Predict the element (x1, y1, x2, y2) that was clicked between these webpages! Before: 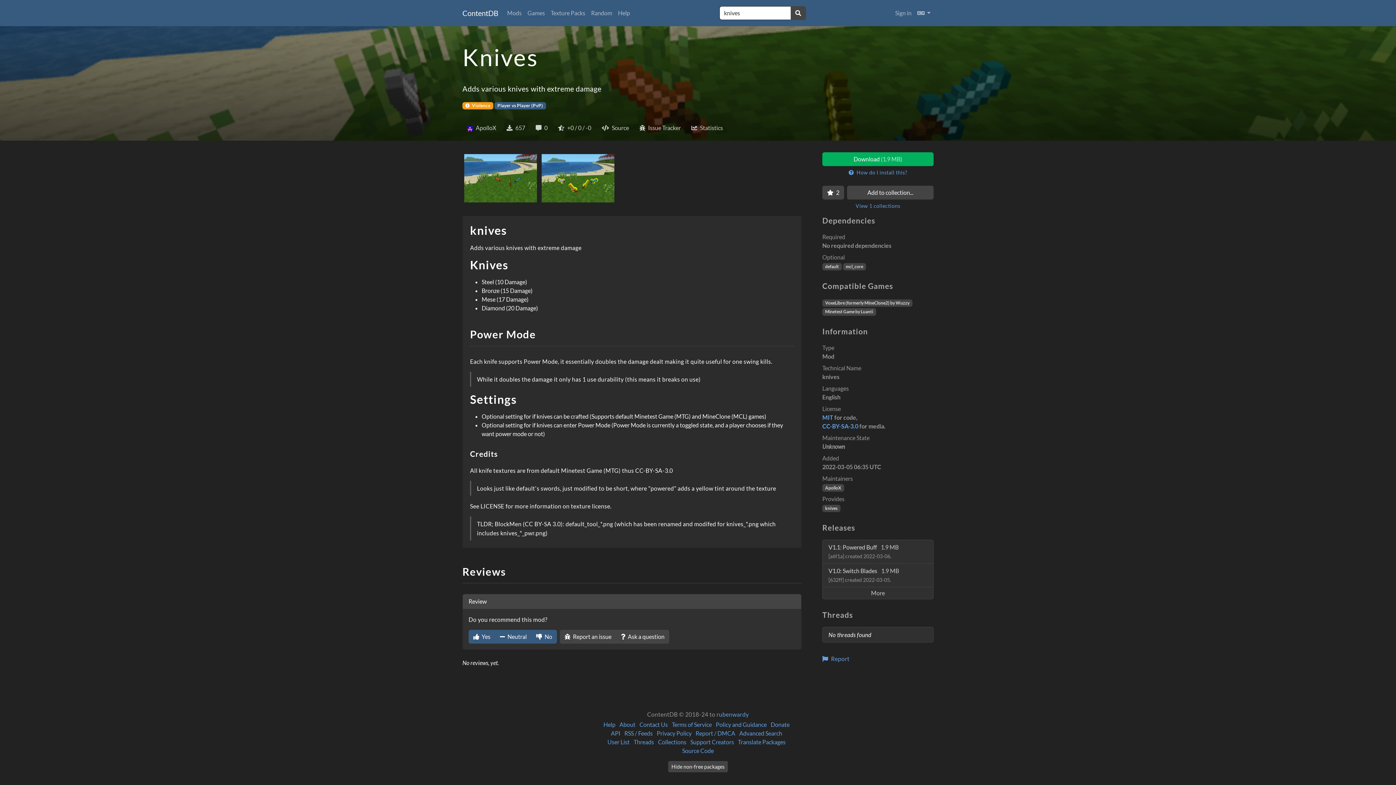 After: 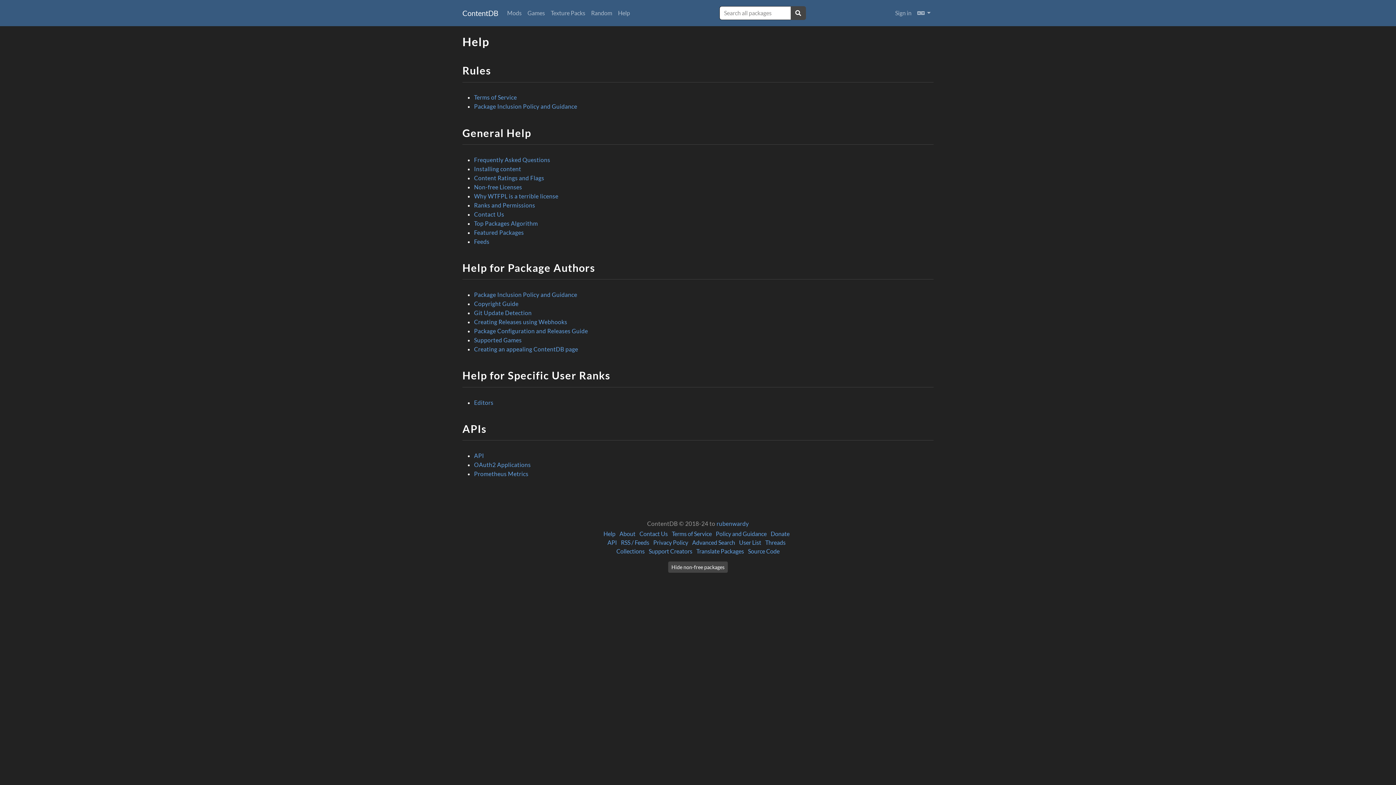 Action: bbox: (603, 721, 615, 728) label: Help